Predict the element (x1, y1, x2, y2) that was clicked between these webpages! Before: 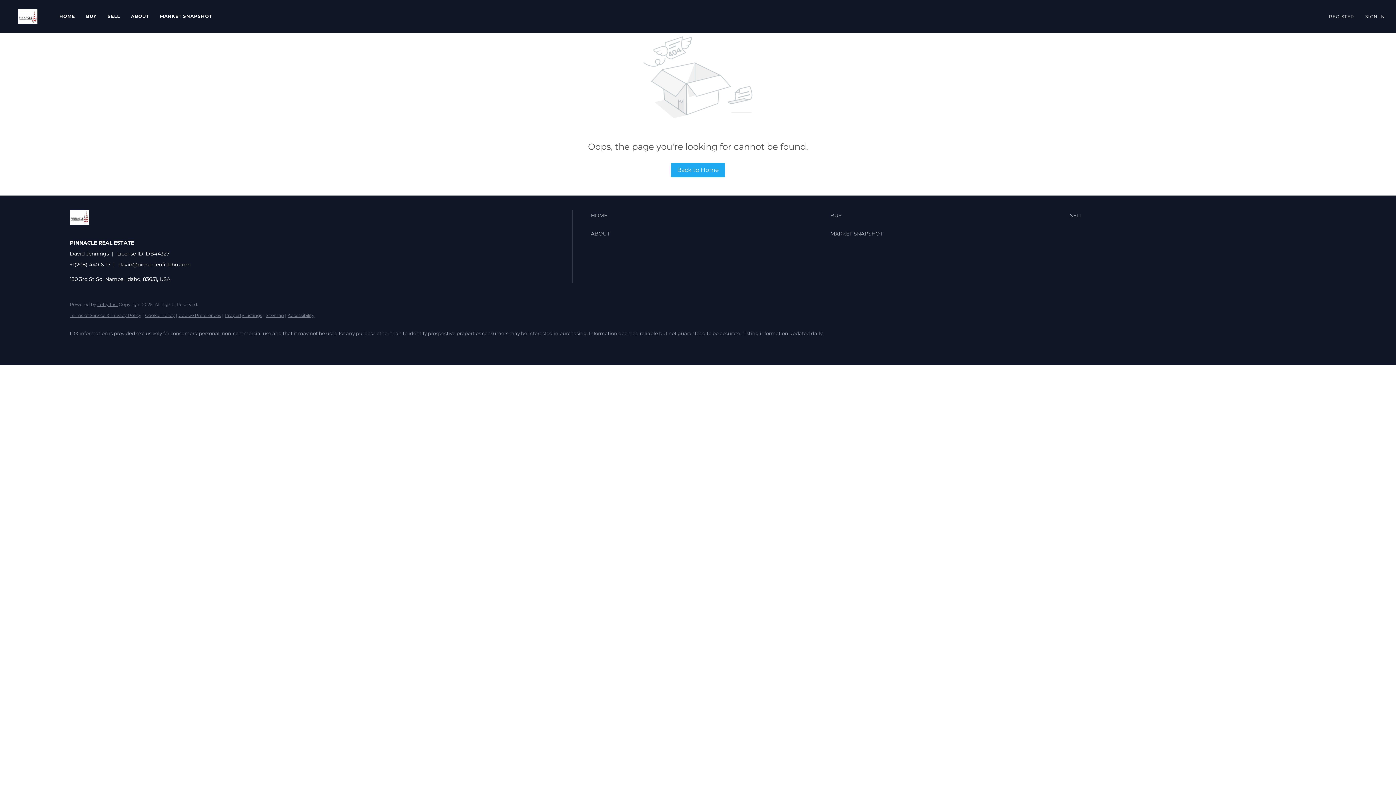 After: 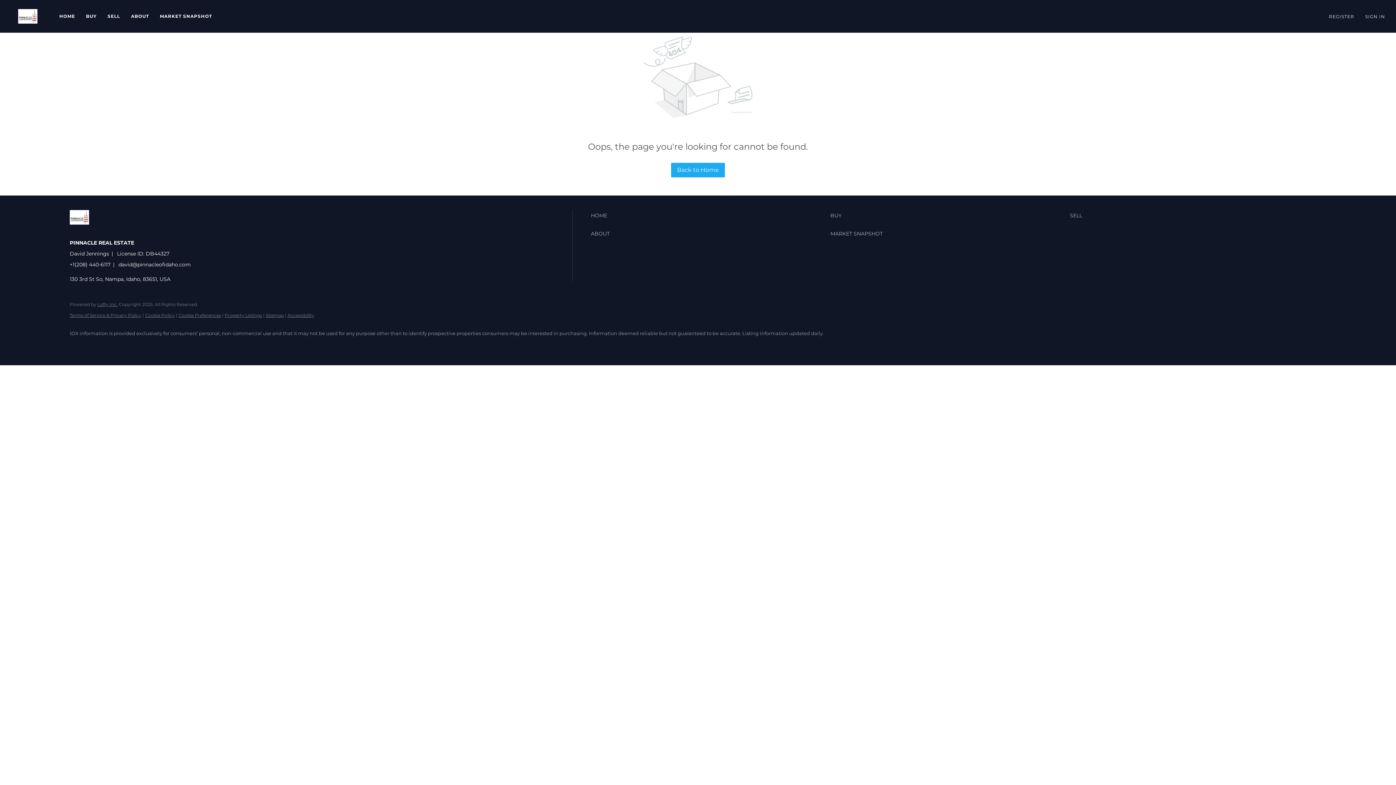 Action: label: facebook bbox: (69, 337, 87, 354)